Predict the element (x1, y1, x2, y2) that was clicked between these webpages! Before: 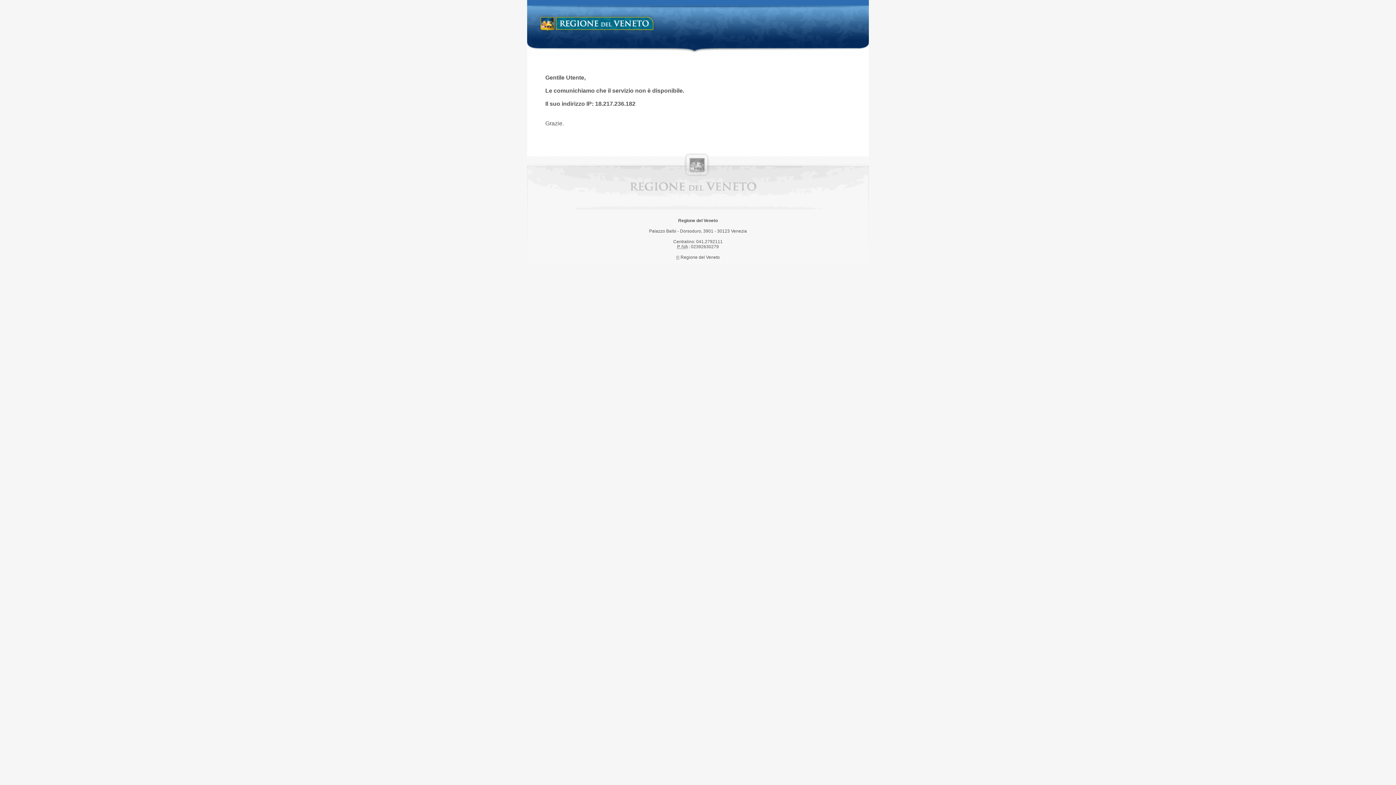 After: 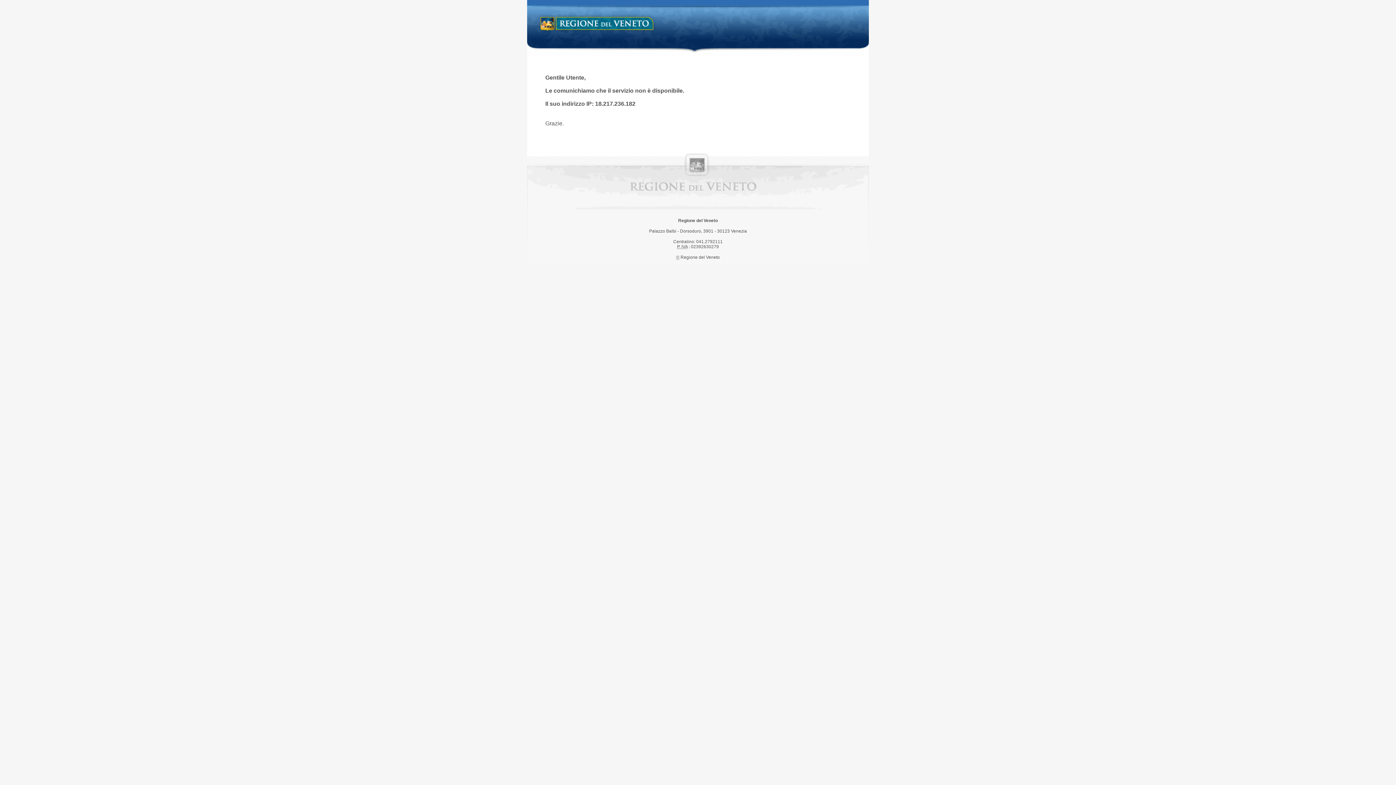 Action: bbox: (538, 14, 658, 34) label: Regione del Veneto